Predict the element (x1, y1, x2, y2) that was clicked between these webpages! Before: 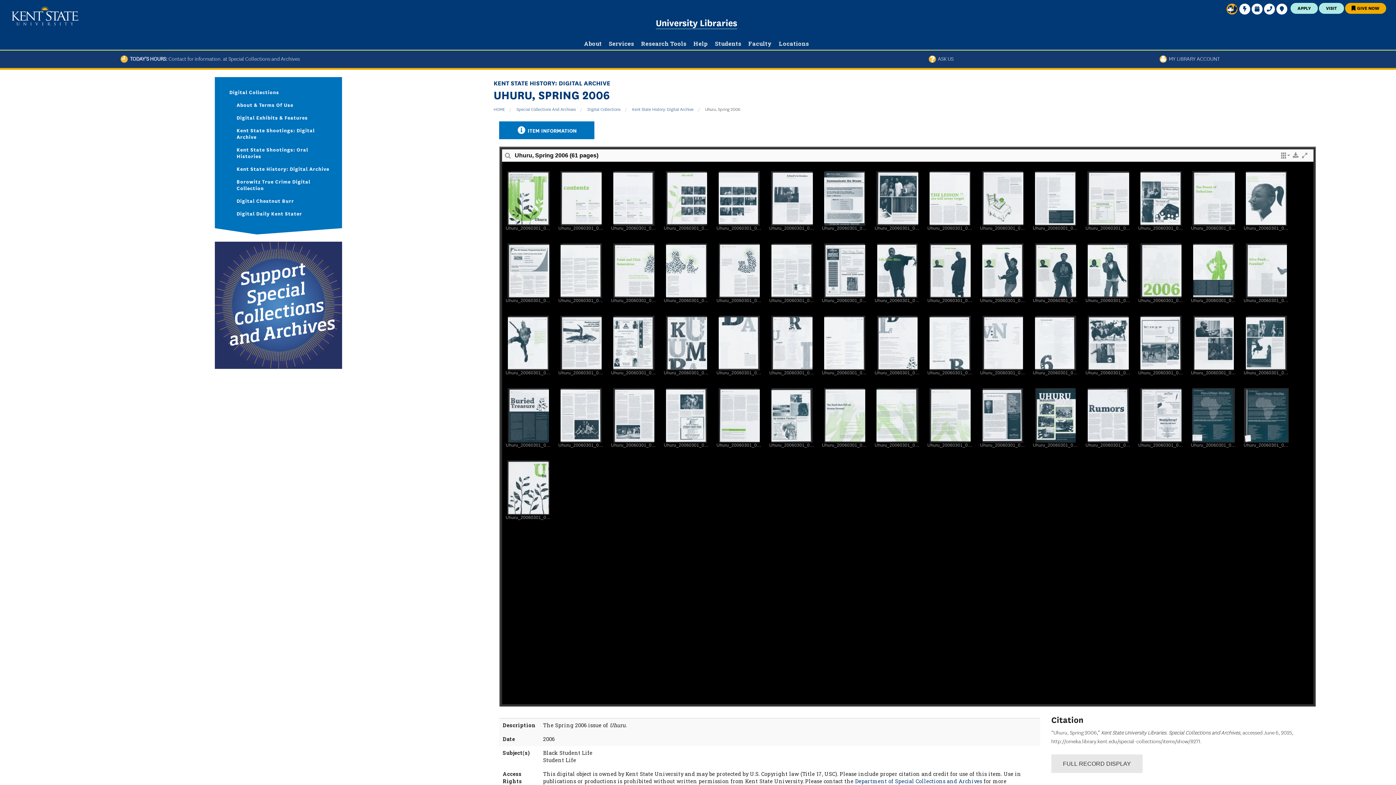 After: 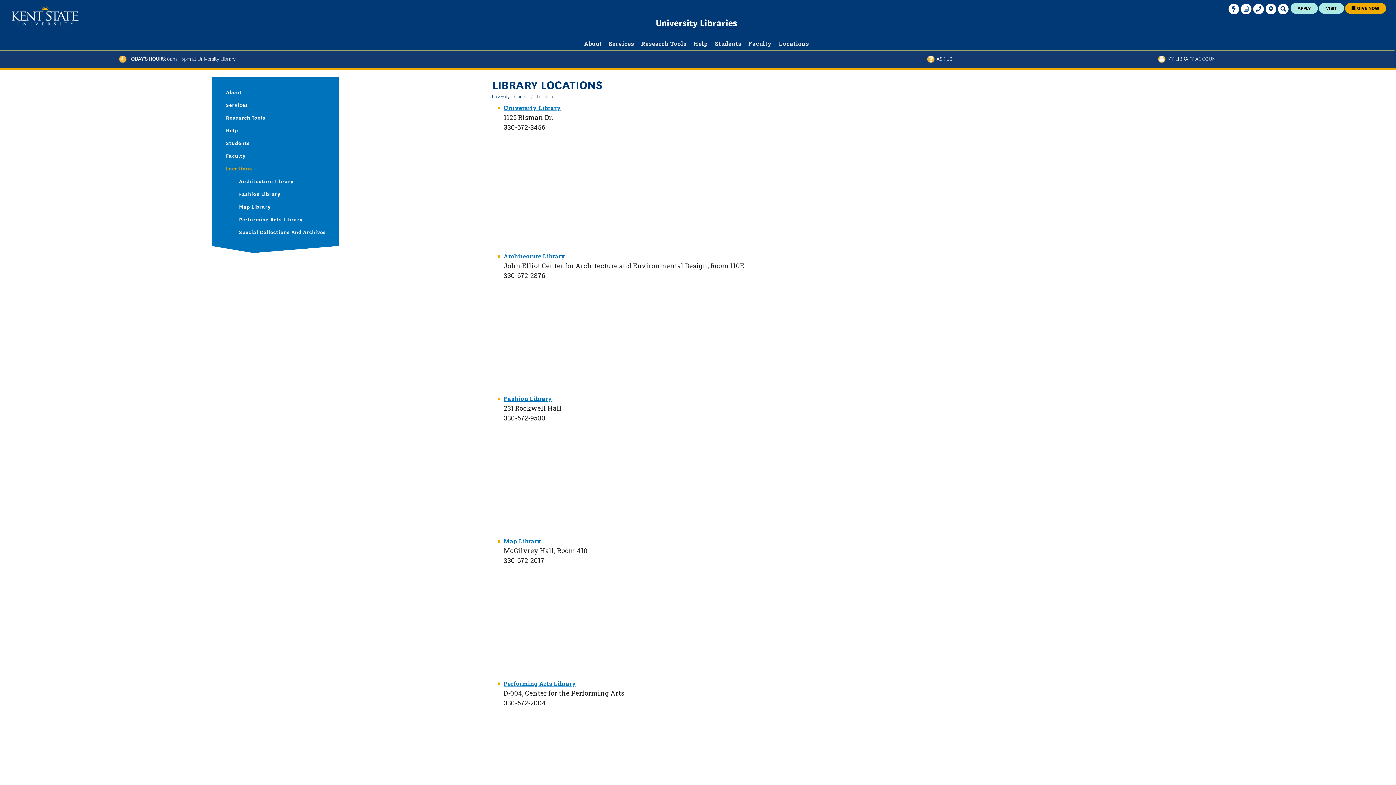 Action: label: Locations bbox: (776, 39, 812, 47)